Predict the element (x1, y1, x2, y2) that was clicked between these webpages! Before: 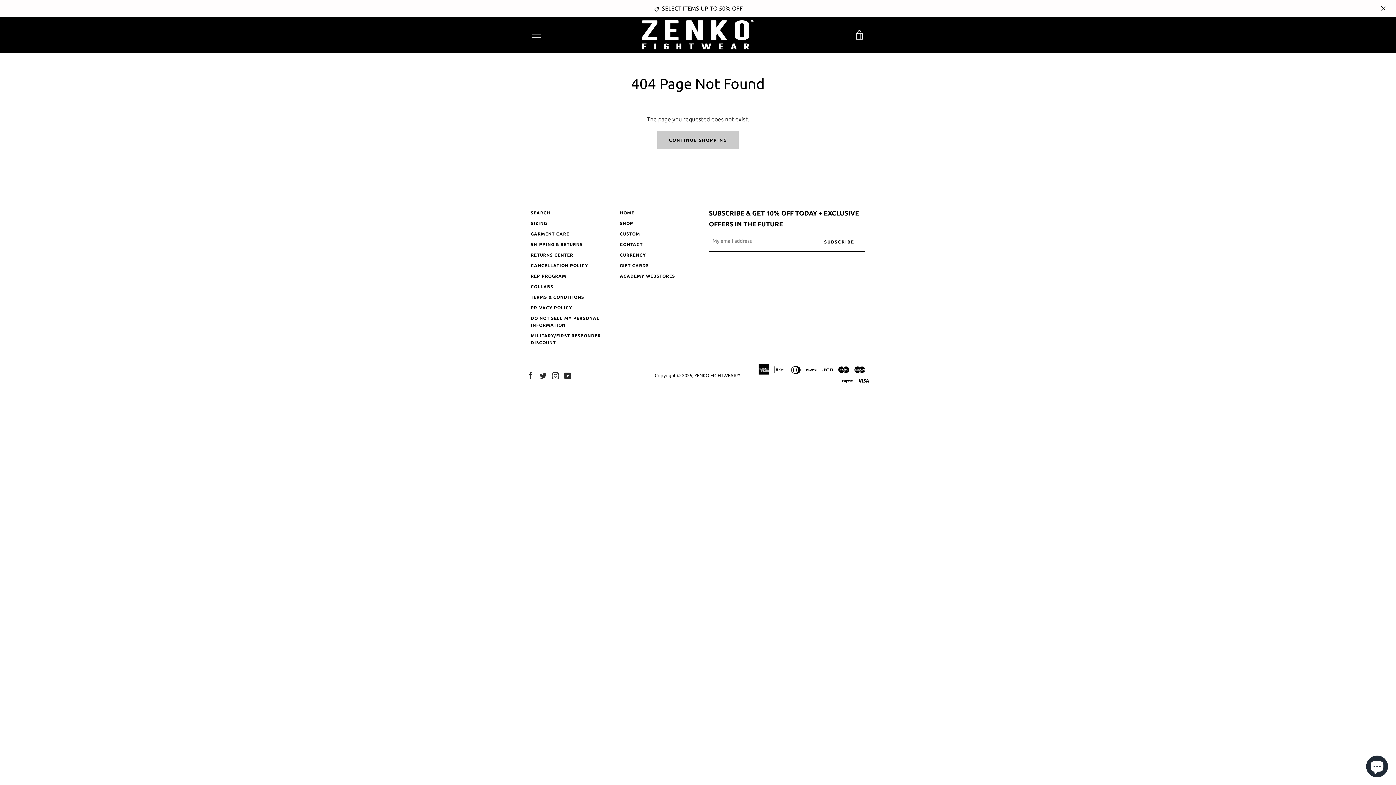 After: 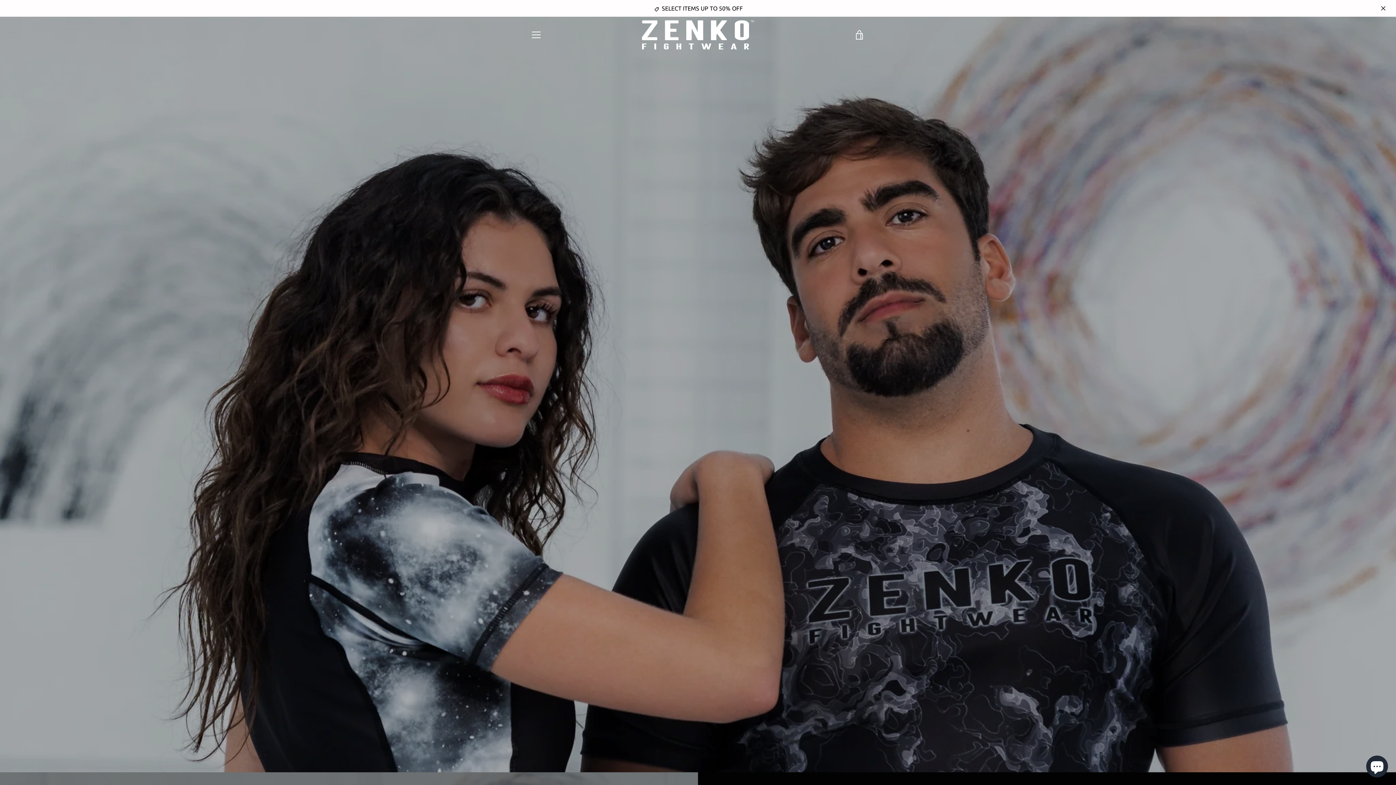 Action: bbox: (620, 252, 646, 257) label: CURRENCY